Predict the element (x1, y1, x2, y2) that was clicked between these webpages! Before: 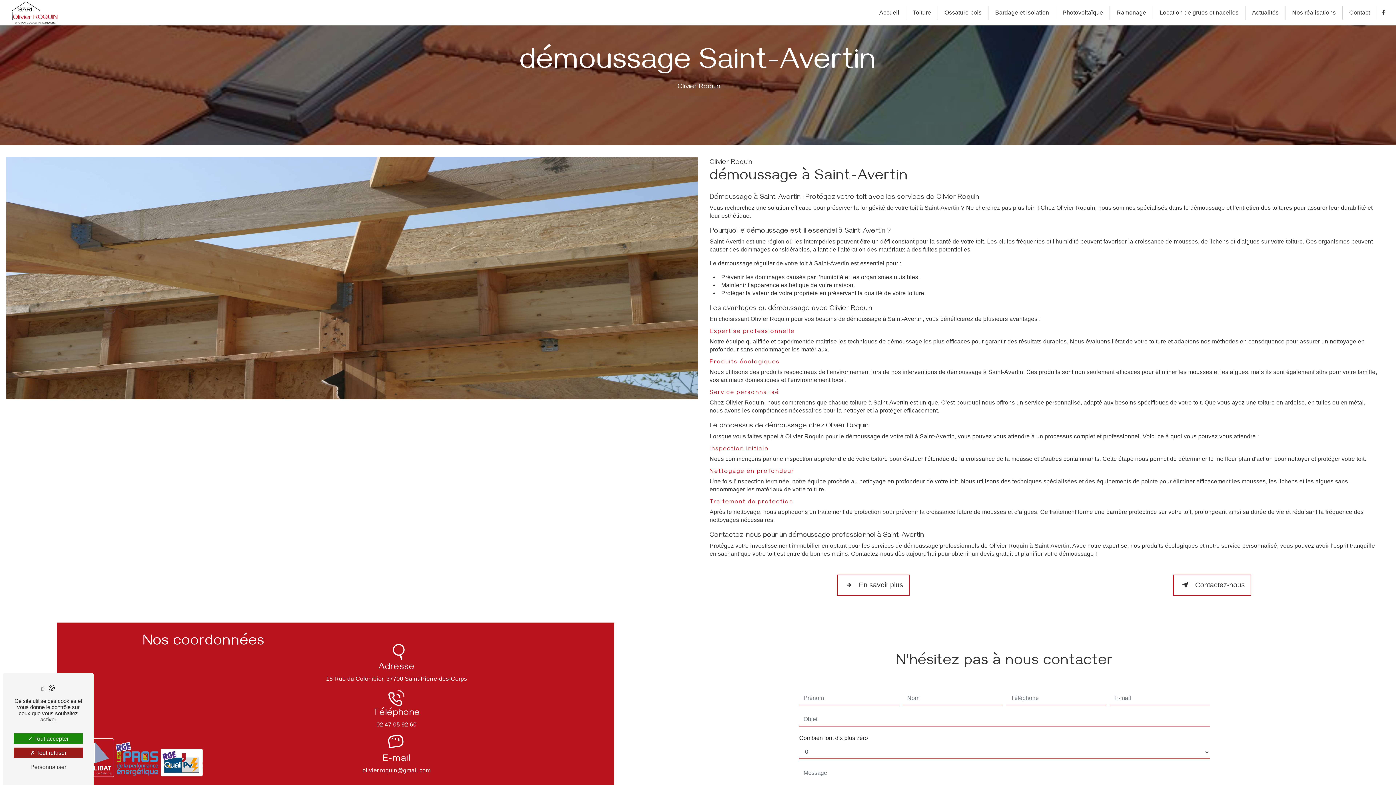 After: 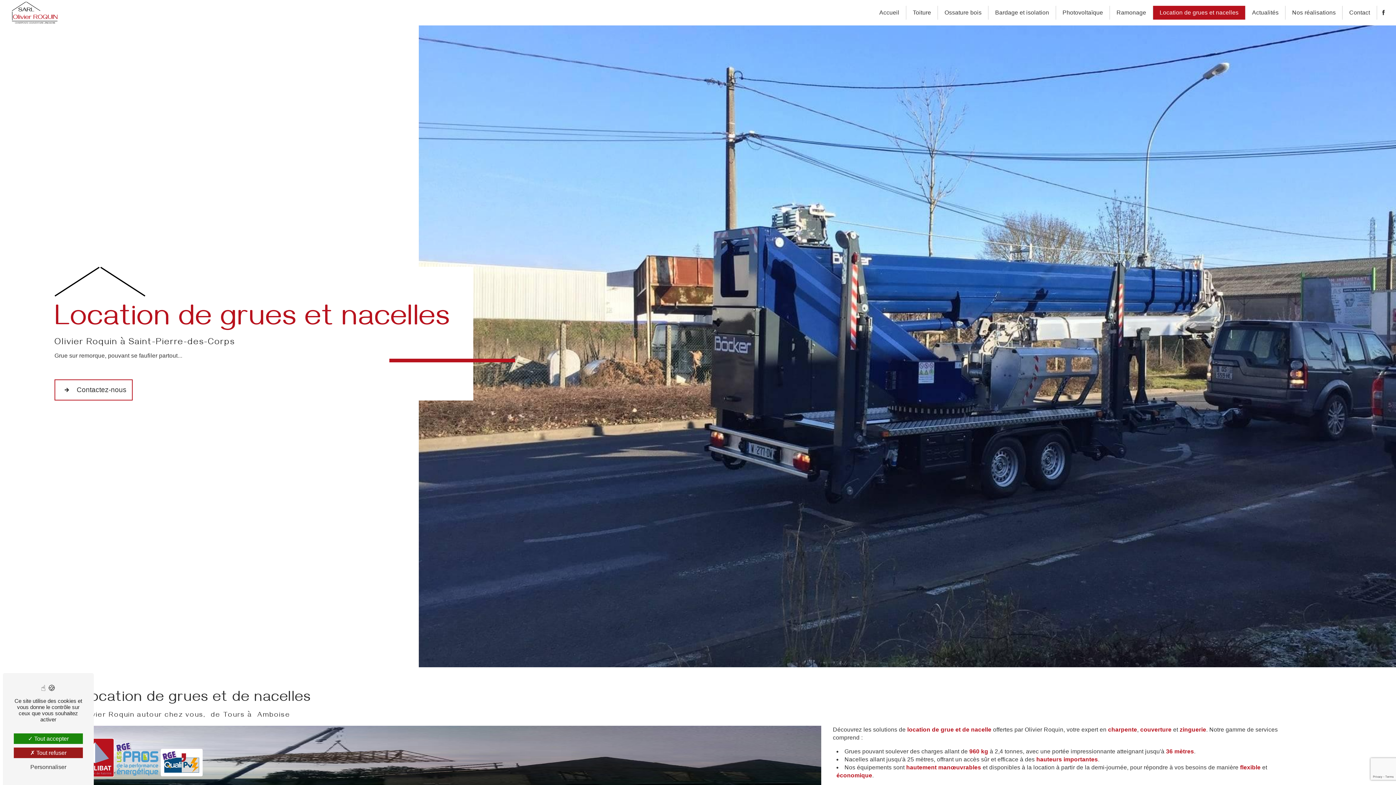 Action: bbox: (1157, 5, 1241, 19) label: Location de grues et nacelles